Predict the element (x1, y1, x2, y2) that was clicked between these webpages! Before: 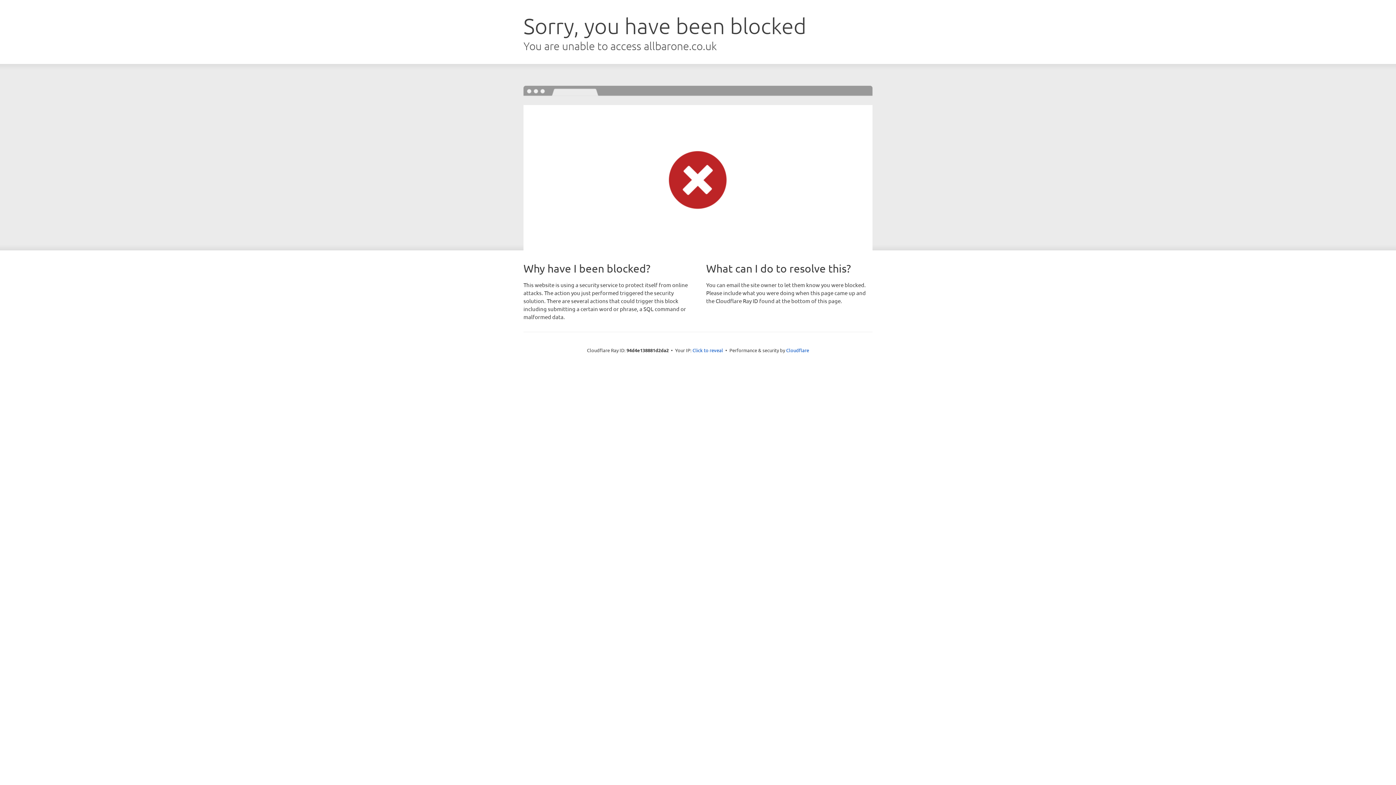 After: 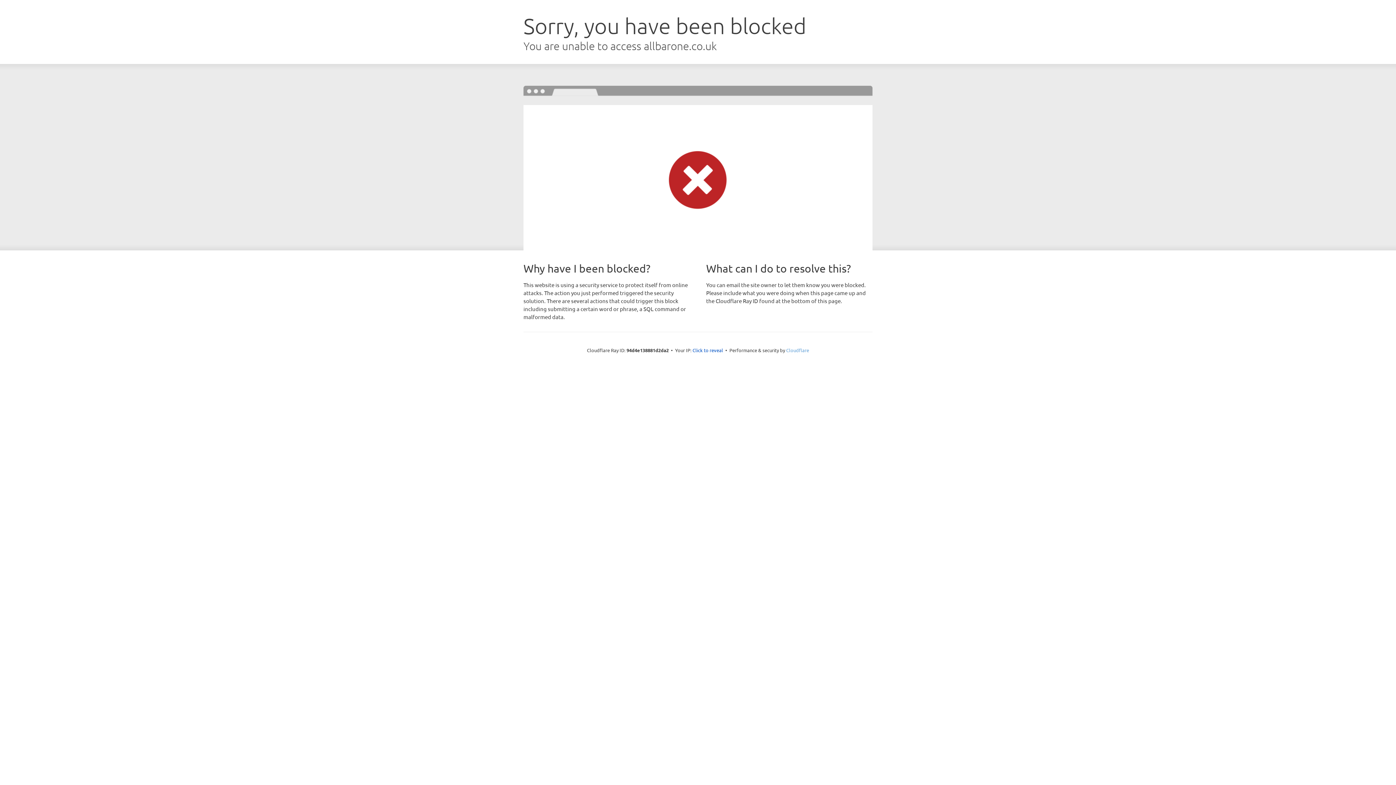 Action: label: Cloudflare bbox: (786, 347, 809, 353)